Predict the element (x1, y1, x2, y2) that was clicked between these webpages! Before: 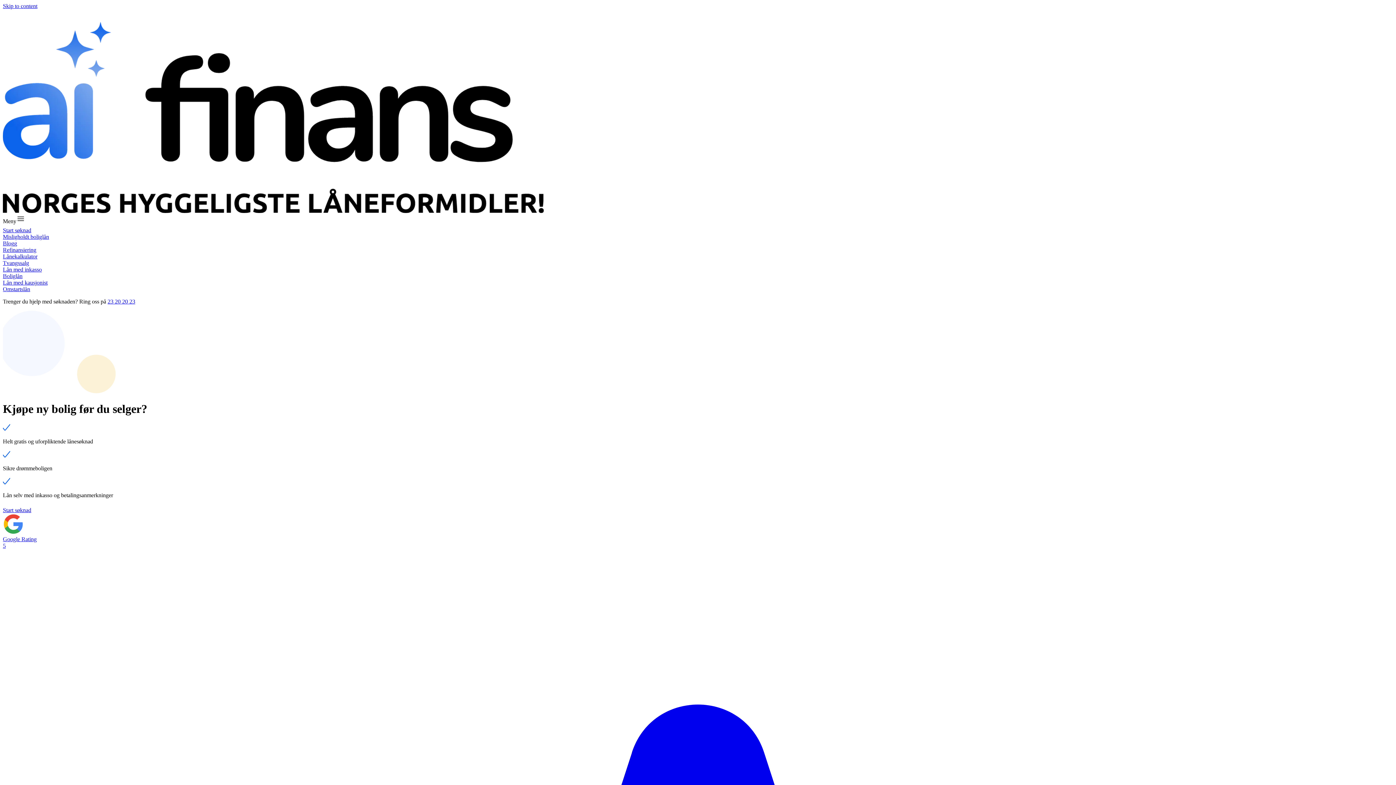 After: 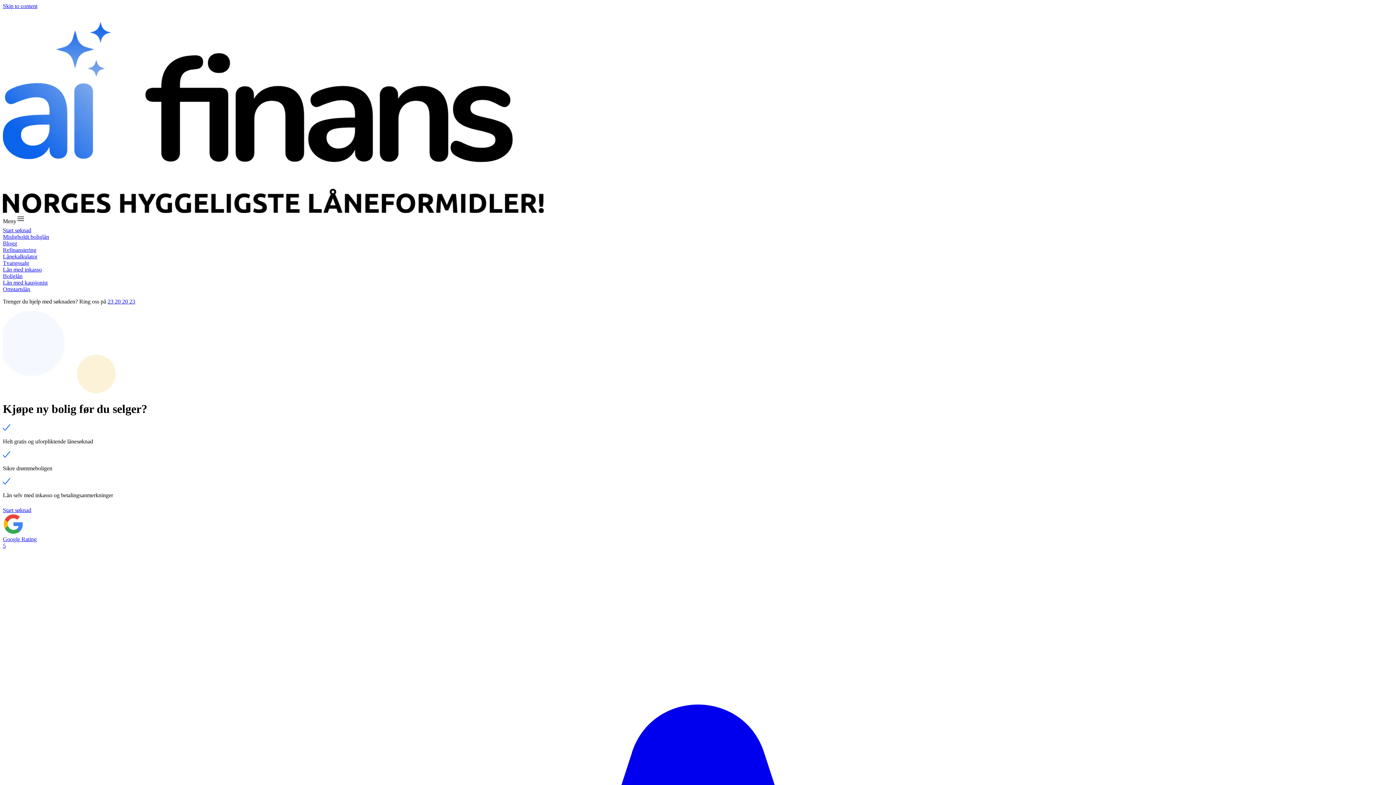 Action: label: 23 20 20 23 bbox: (107, 298, 135, 304)